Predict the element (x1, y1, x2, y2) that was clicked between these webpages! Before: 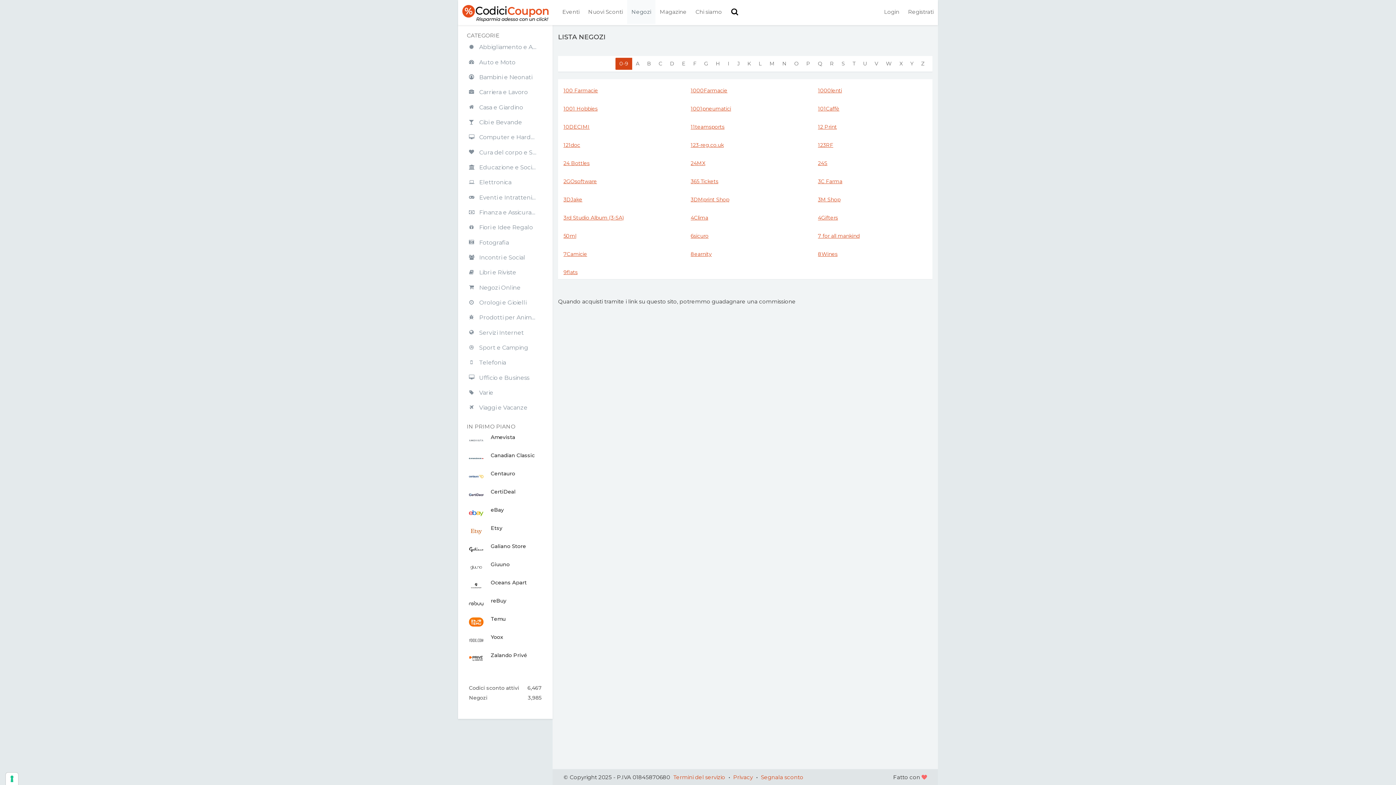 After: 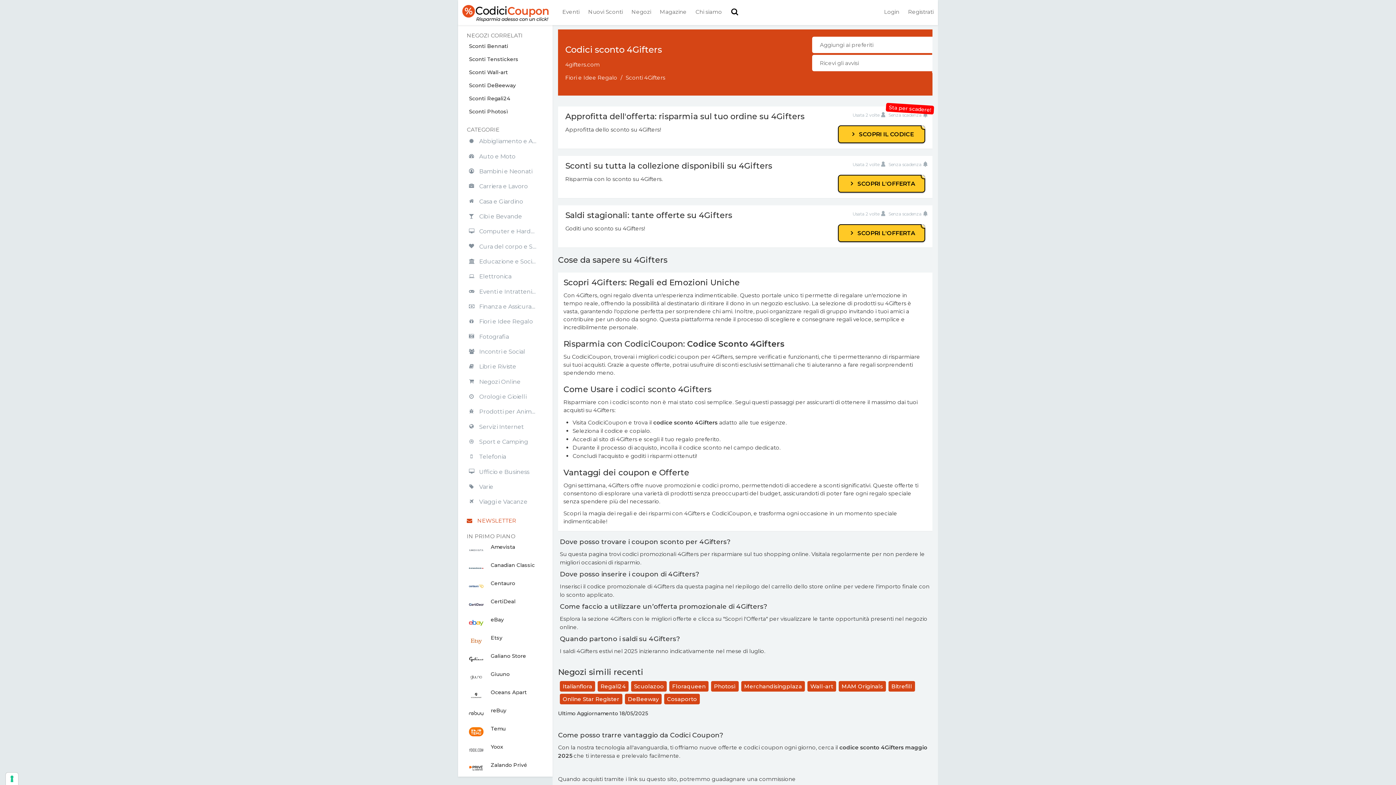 Action: bbox: (818, 214, 838, 221) label: 4Gifters